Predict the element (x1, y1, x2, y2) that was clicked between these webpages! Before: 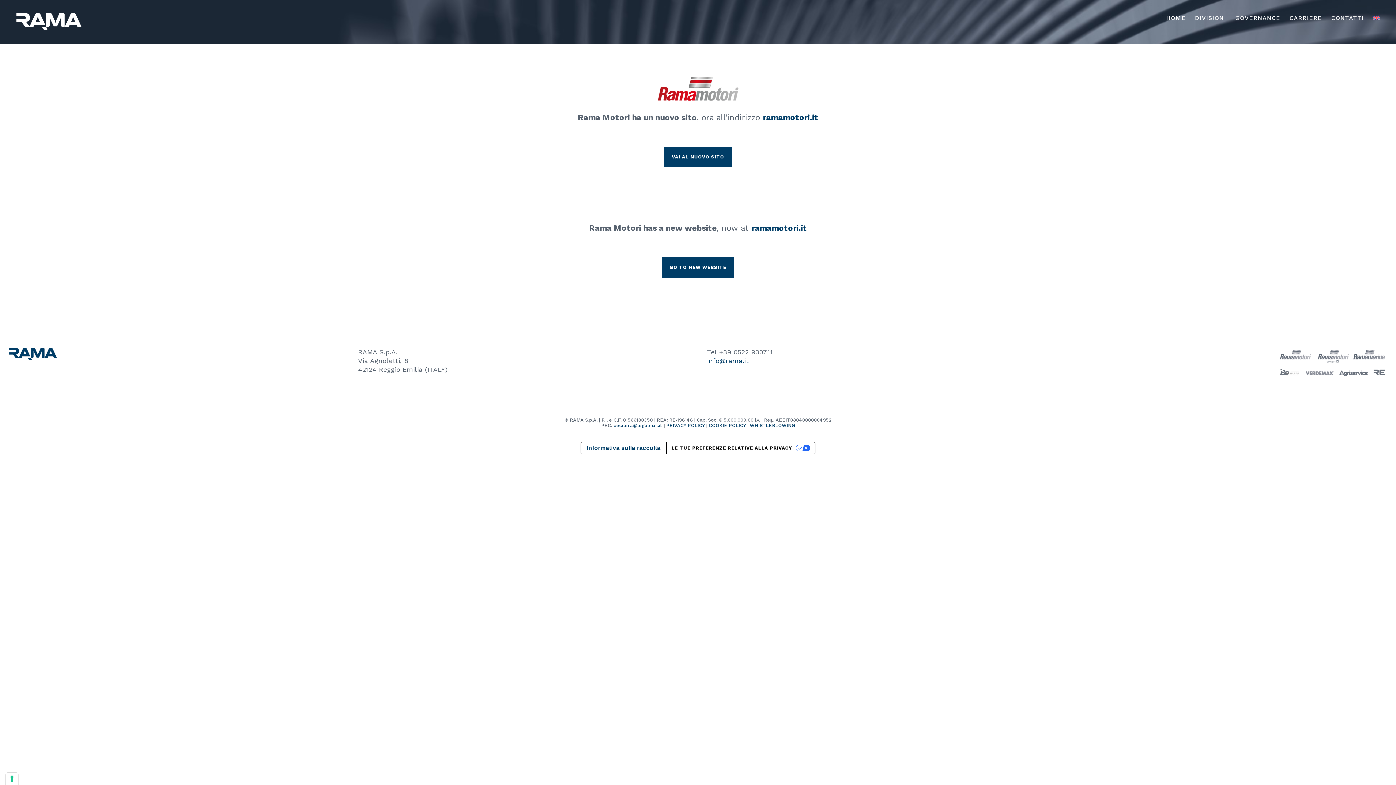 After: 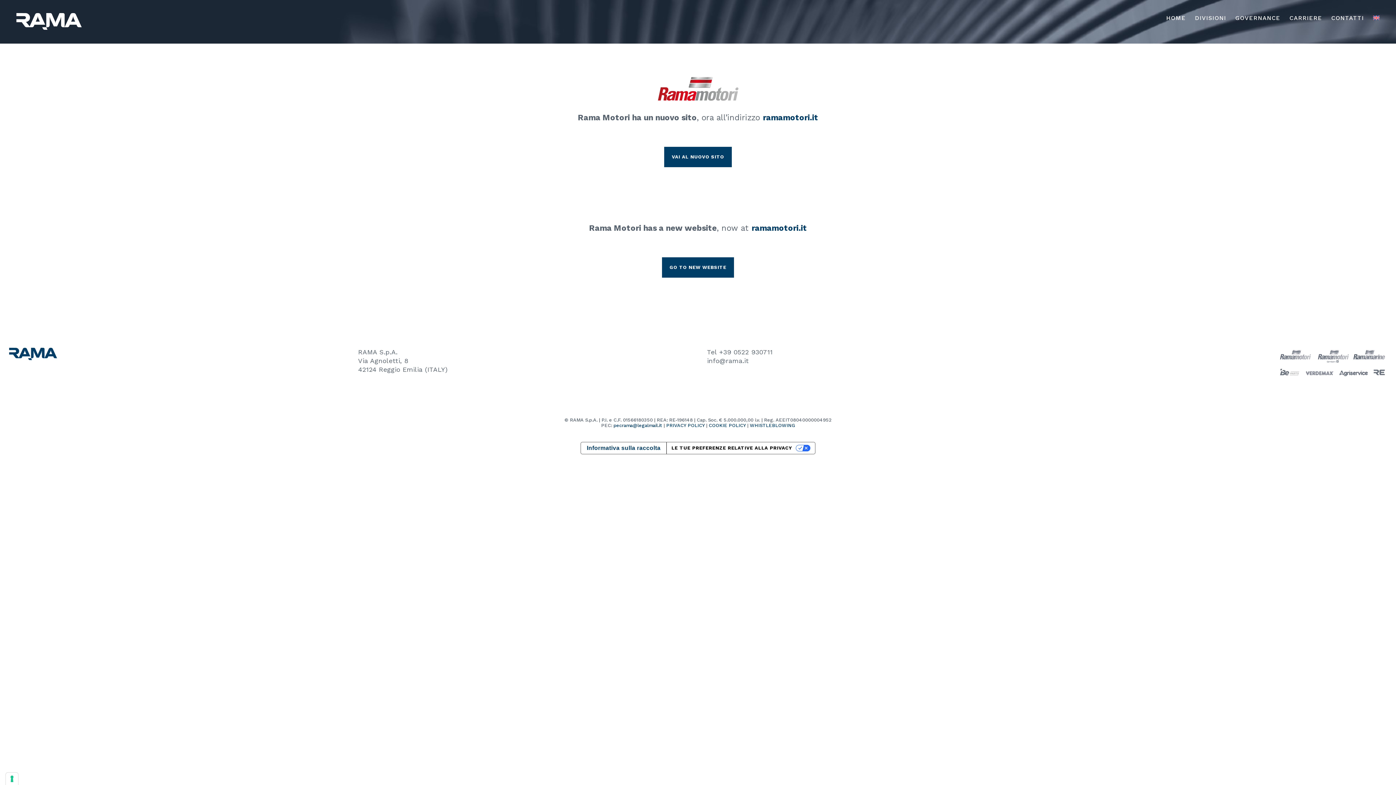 Action: label: info@rama.it bbox: (707, 357, 749, 364)